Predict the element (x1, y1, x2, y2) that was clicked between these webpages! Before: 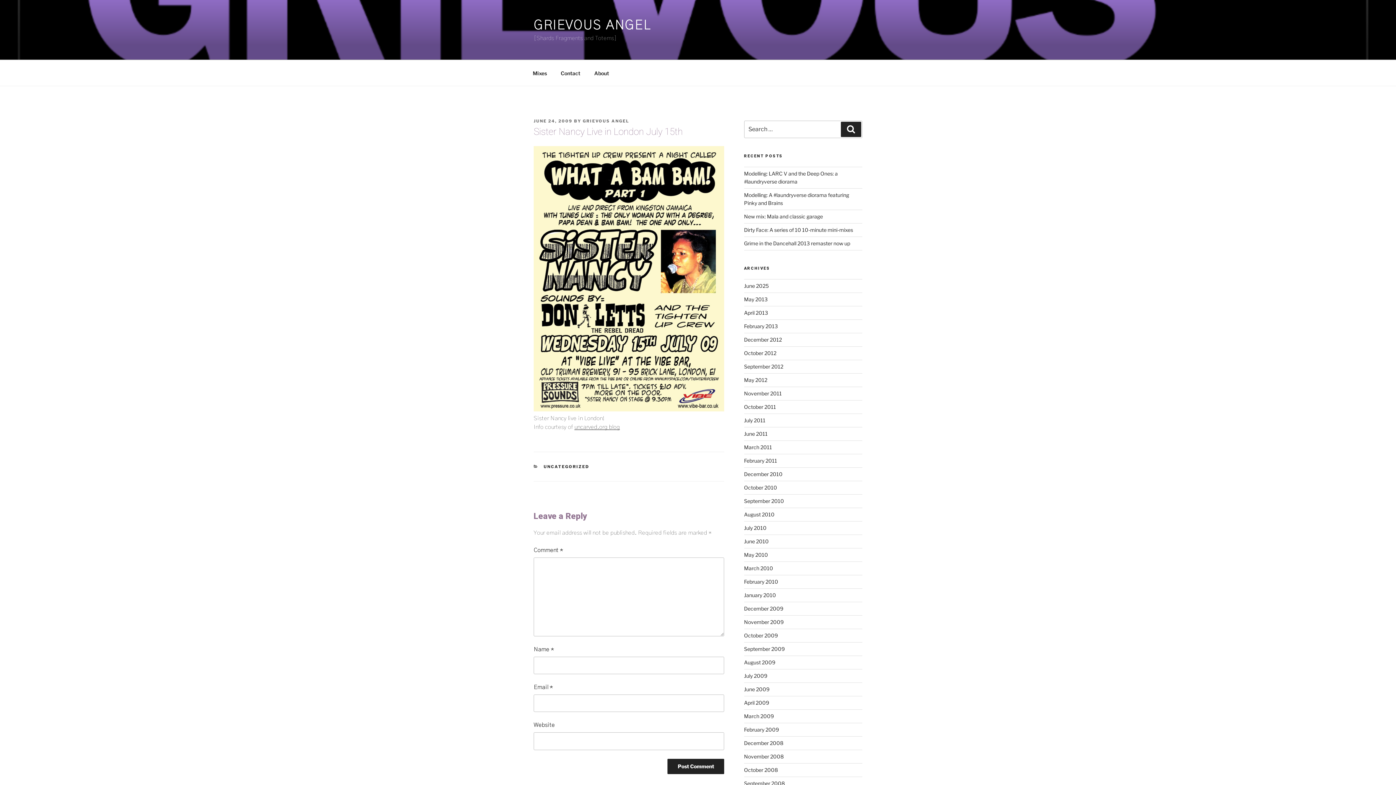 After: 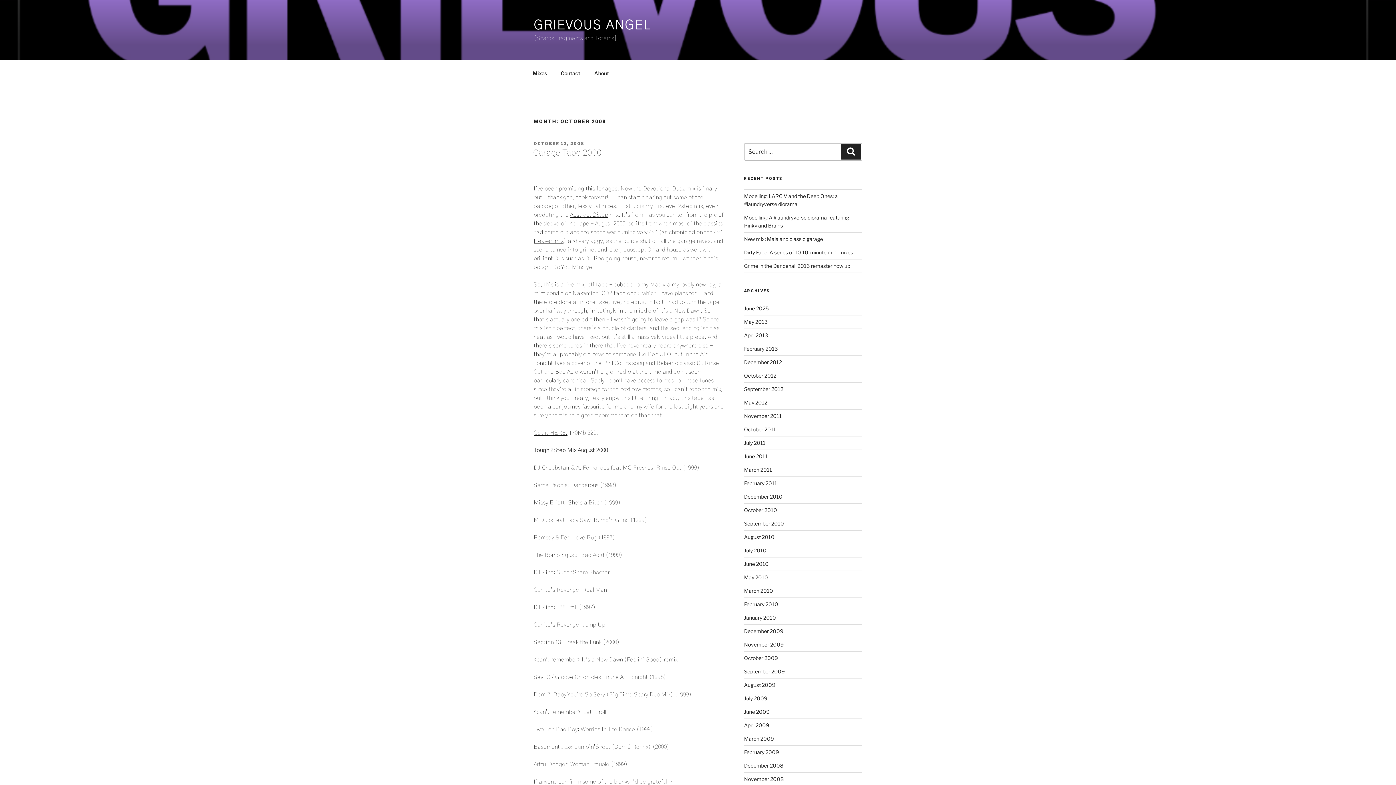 Action: bbox: (744, 767, 778, 773) label: October 2008